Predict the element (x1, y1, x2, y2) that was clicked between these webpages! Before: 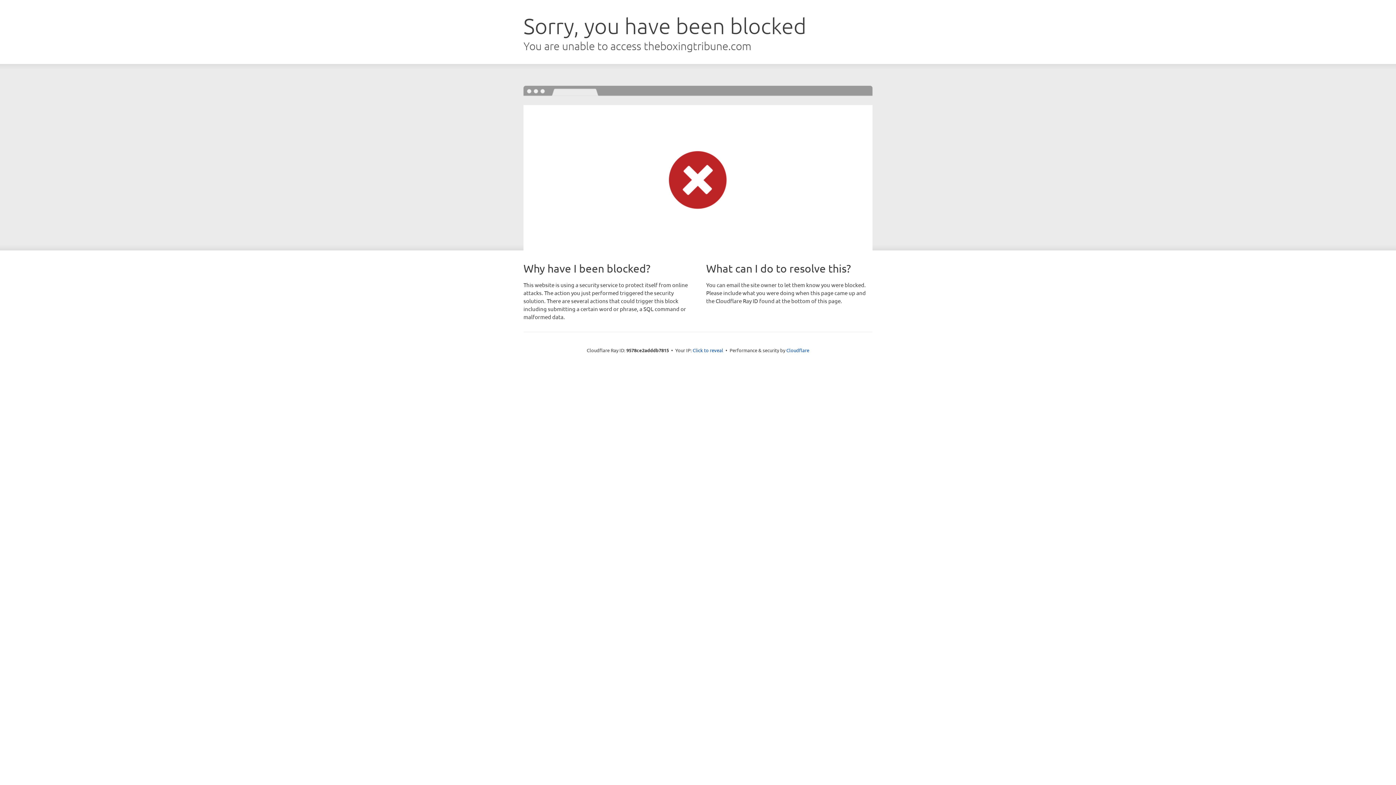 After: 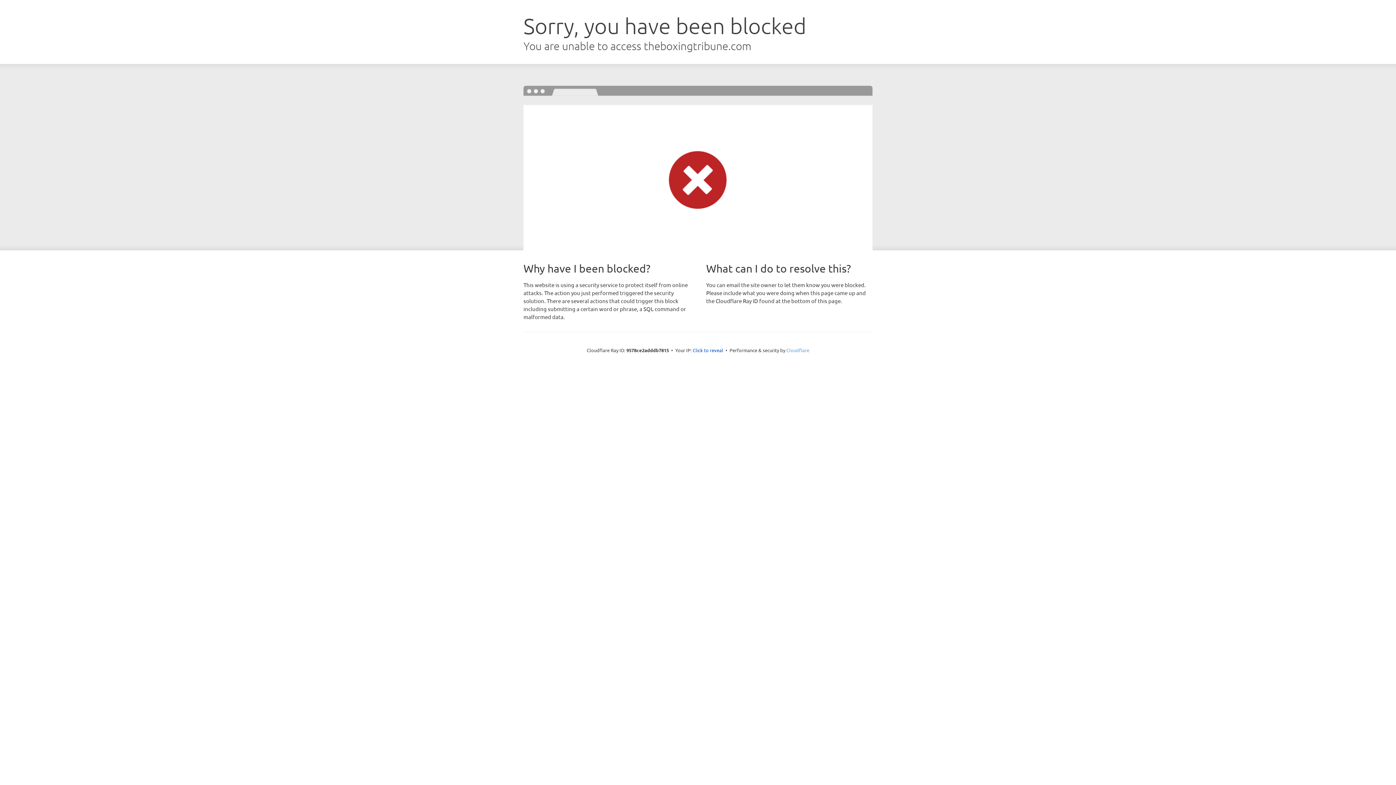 Action: label: Cloudflare bbox: (786, 347, 809, 353)